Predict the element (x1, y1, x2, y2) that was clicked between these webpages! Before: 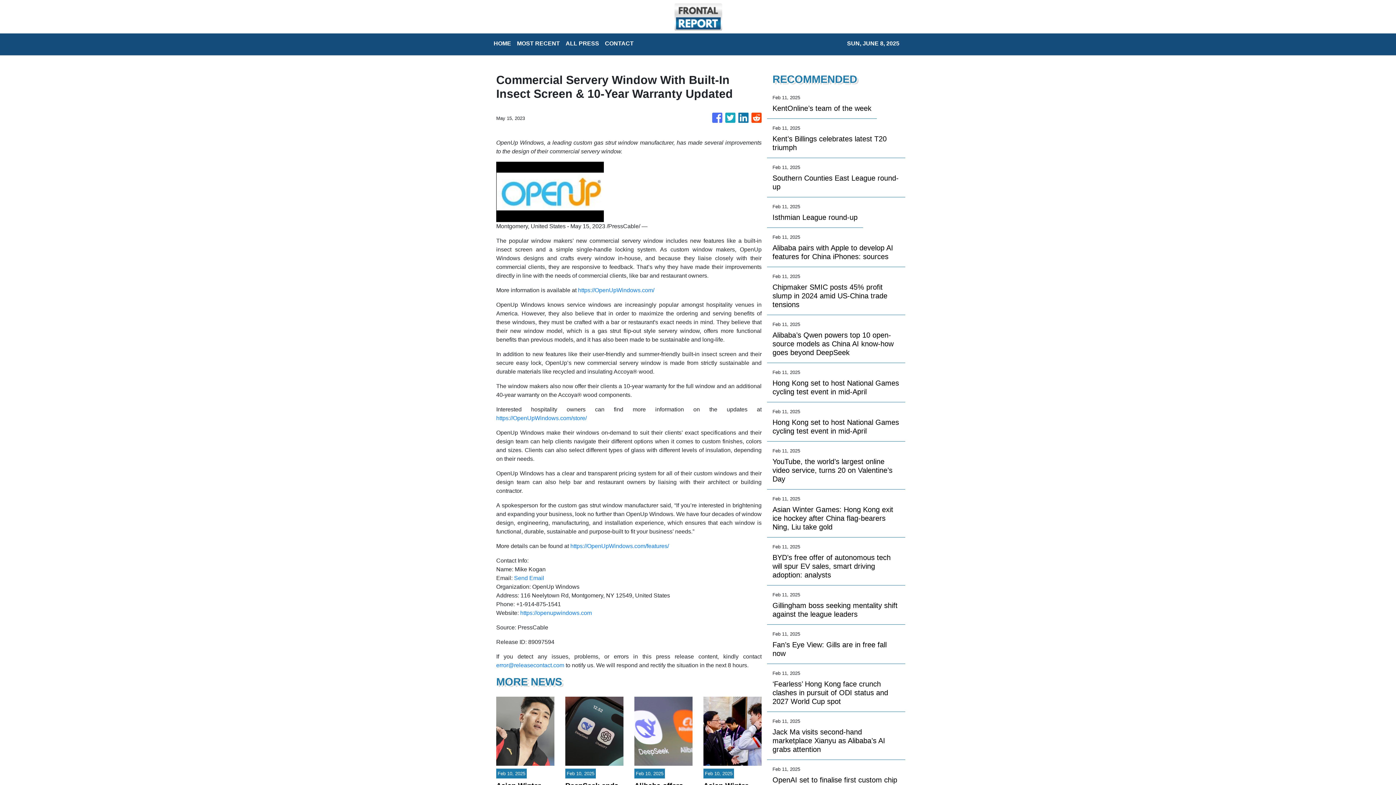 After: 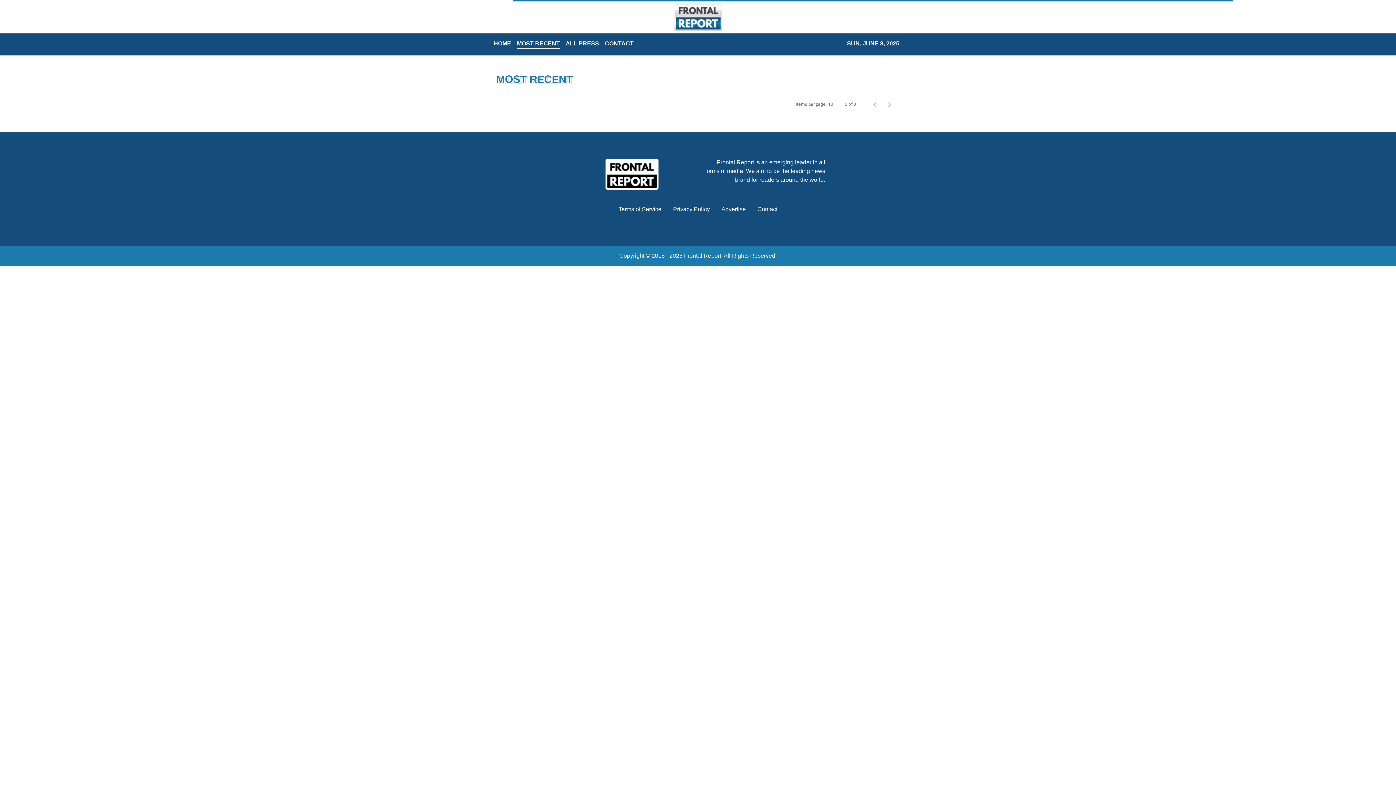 Action: bbox: (514, 36, 562, 52) label: MOST RECENT